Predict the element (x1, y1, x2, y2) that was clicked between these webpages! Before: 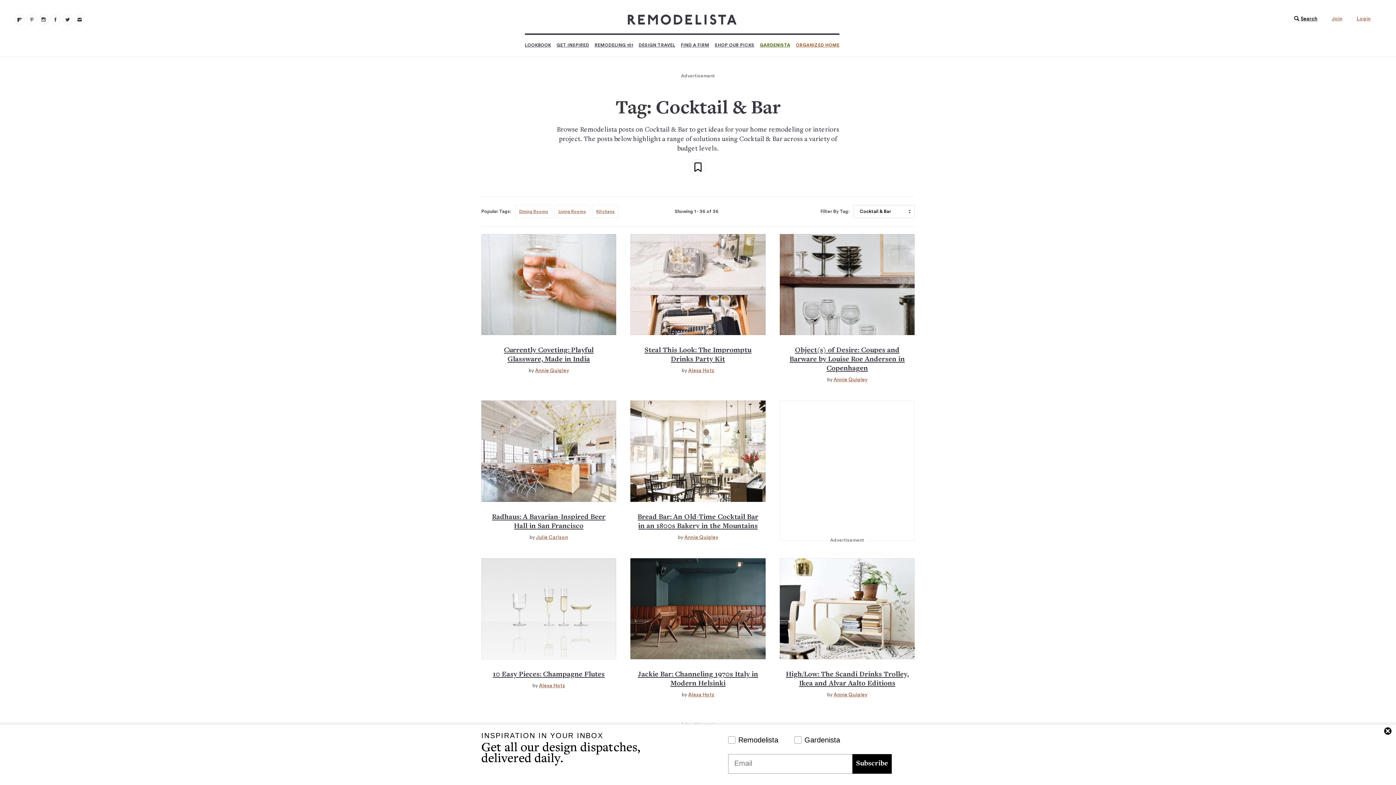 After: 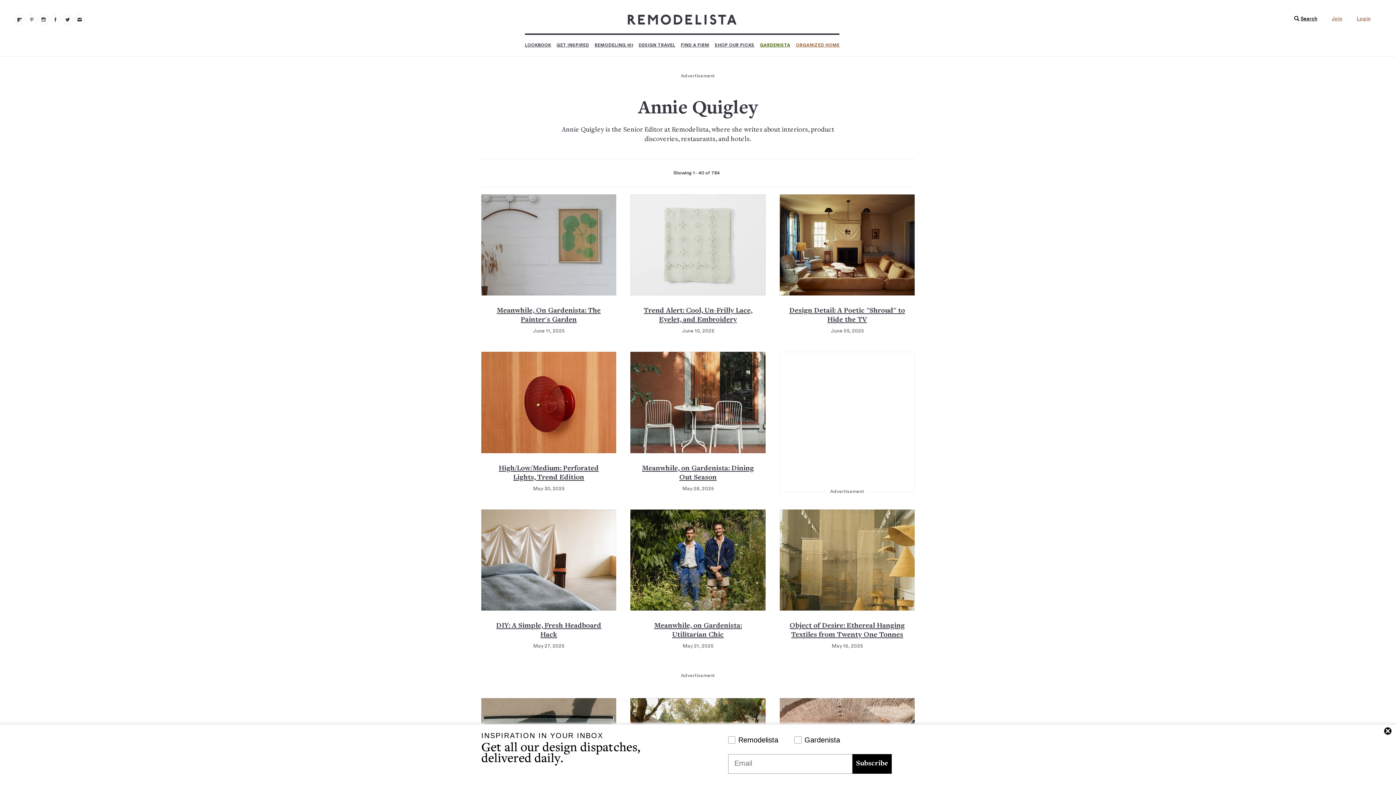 Action: bbox: (535, 368, 569, 373) label: Annie Quigley